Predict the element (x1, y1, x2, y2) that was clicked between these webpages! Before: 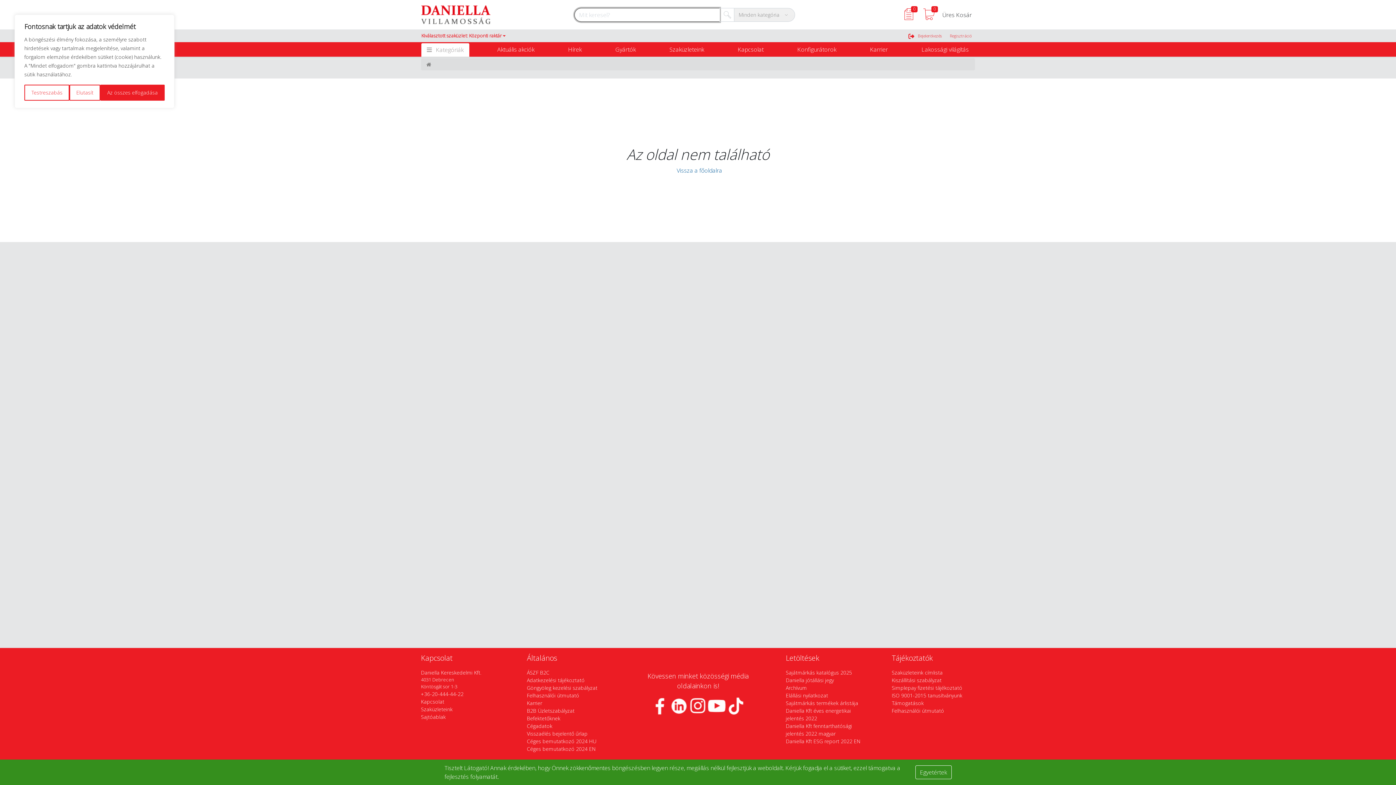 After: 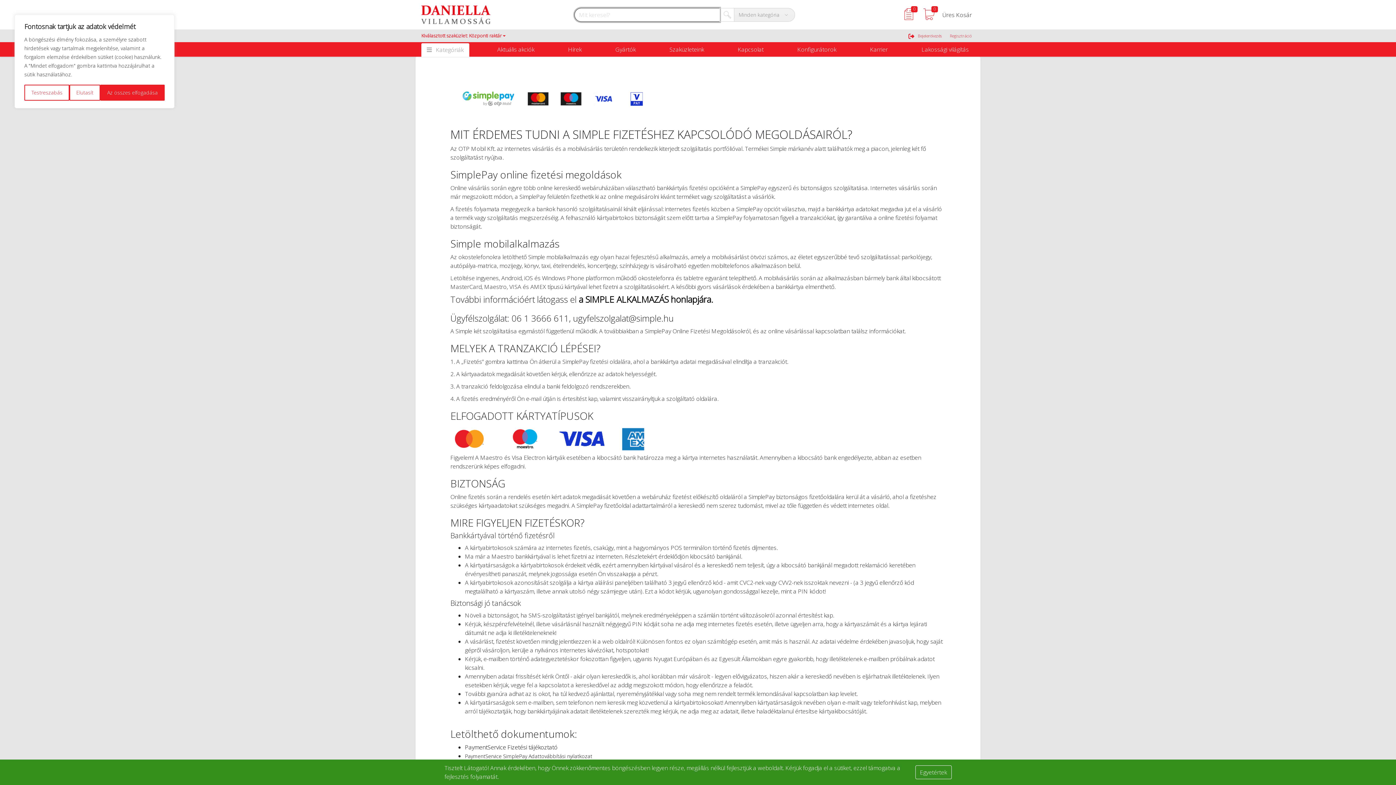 Action: label: Simplepay fizetési tájékoztató bbox: (892, 684, 962, 691)